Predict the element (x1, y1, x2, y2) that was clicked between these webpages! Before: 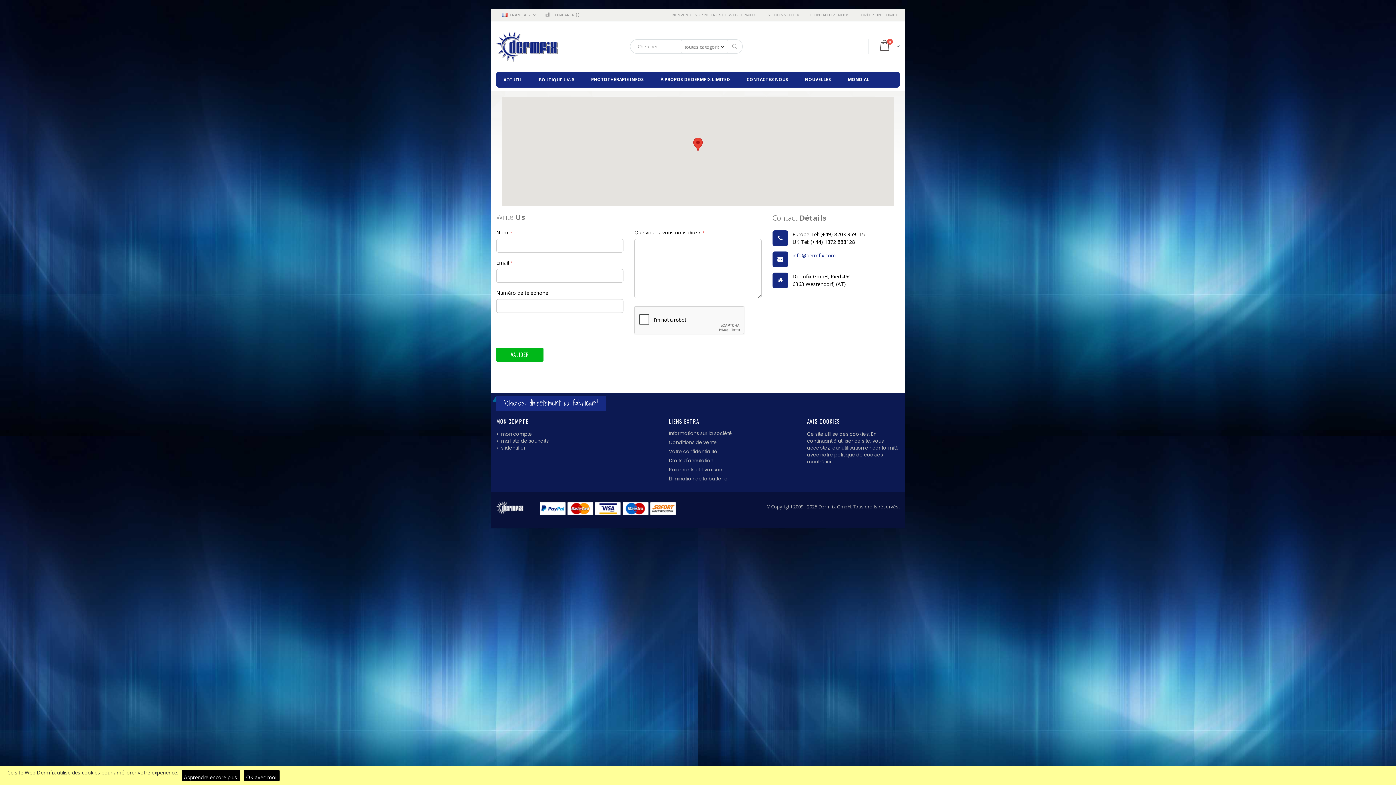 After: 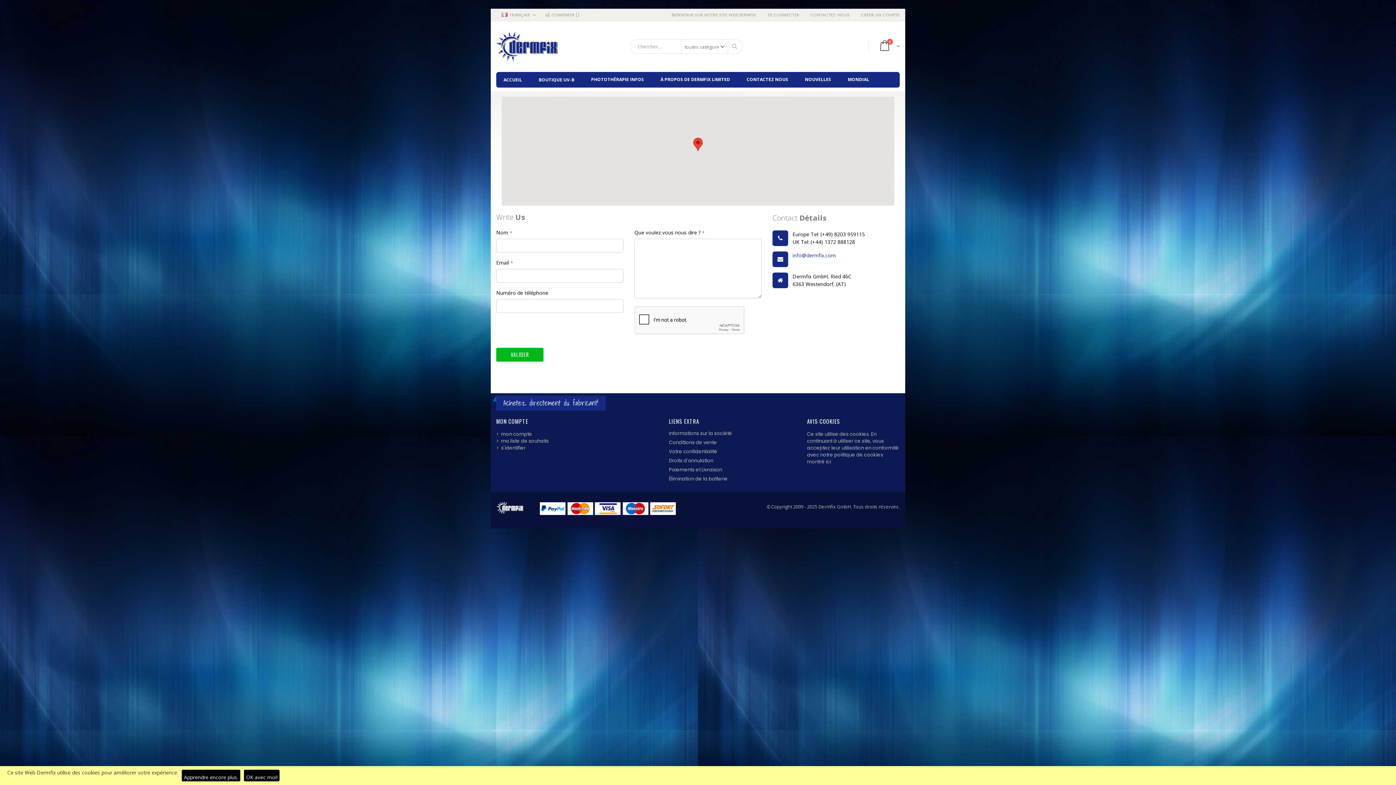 Action: bbox: (739, 71, 795, 87) label: CONTACTEZ NOUS